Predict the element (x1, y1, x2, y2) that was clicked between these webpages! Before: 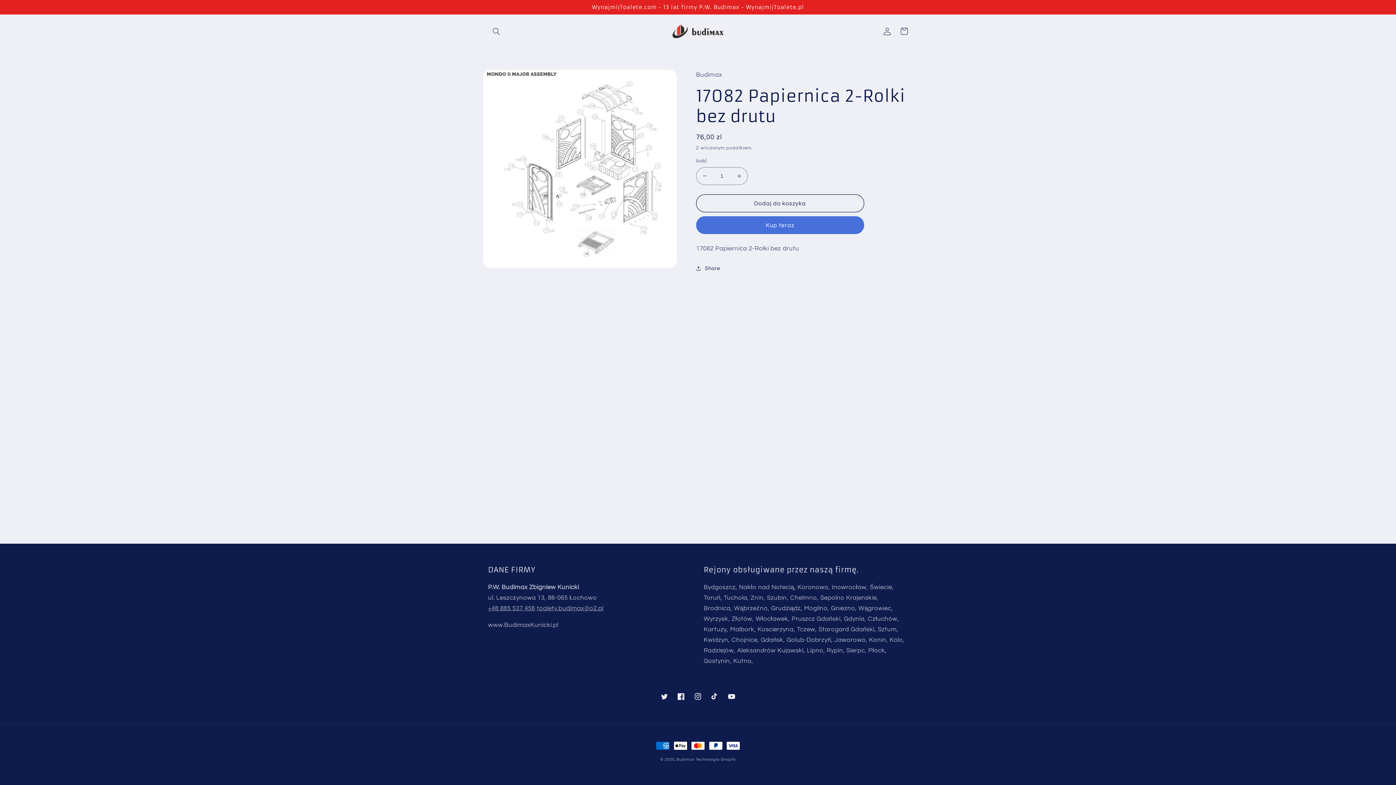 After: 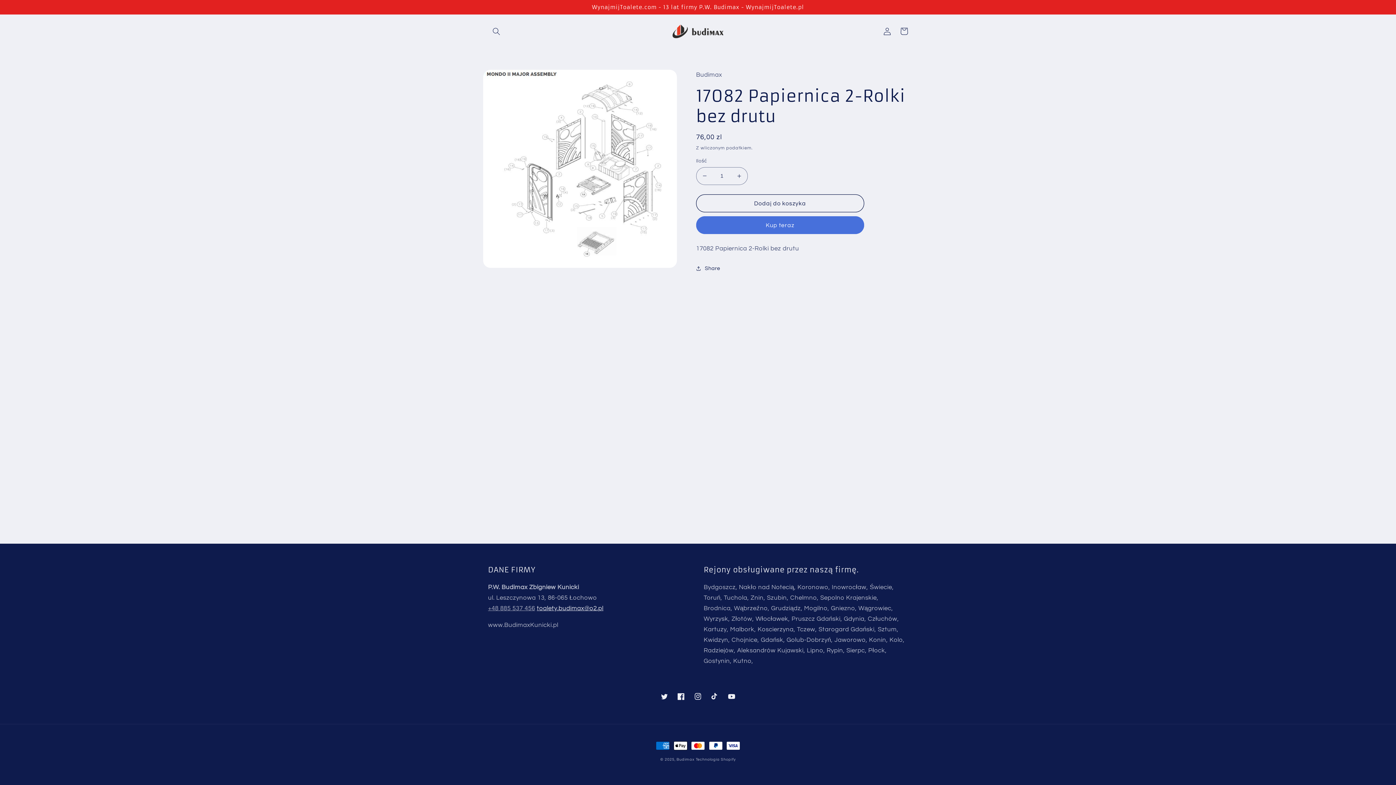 Action: label: toalety.budimax@o2.pl bbox: (536, 605, 603, 611)